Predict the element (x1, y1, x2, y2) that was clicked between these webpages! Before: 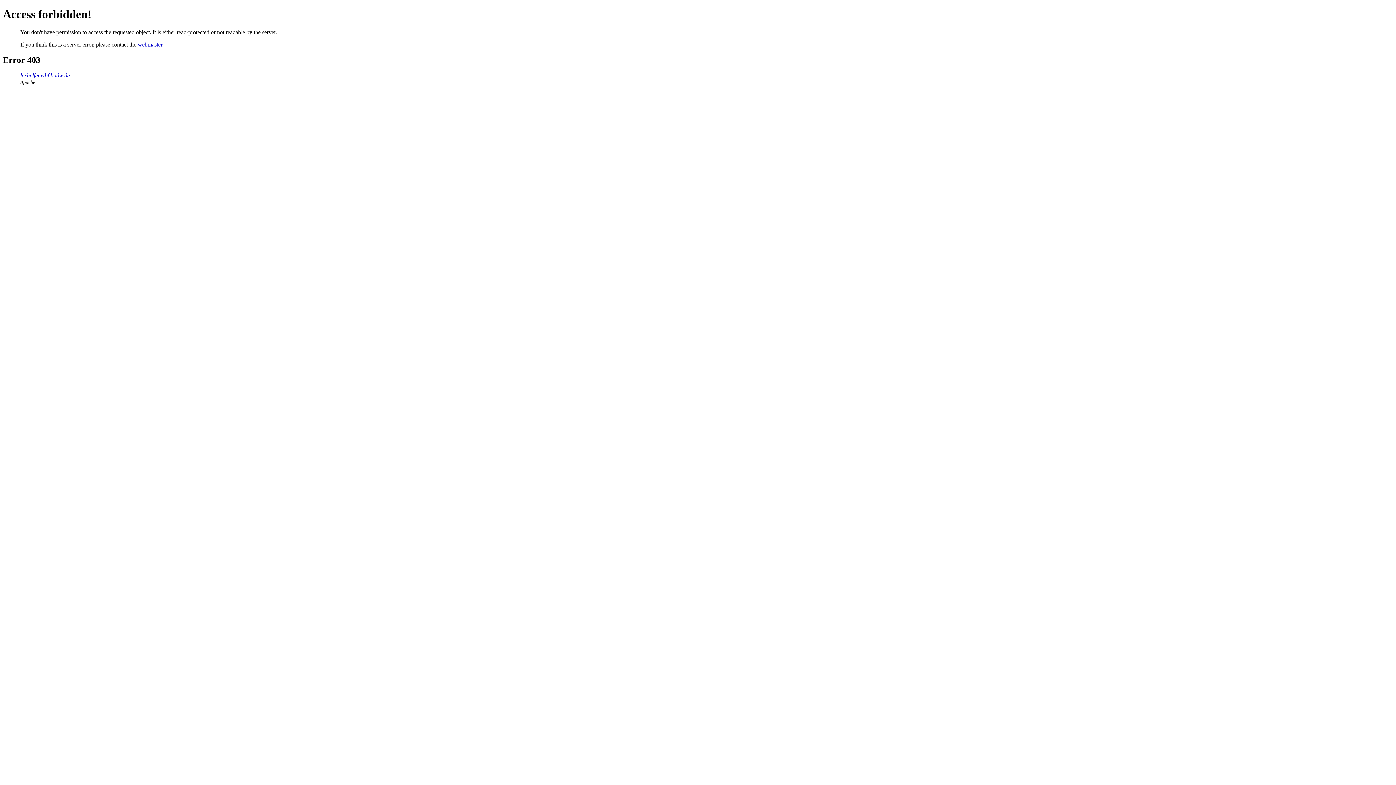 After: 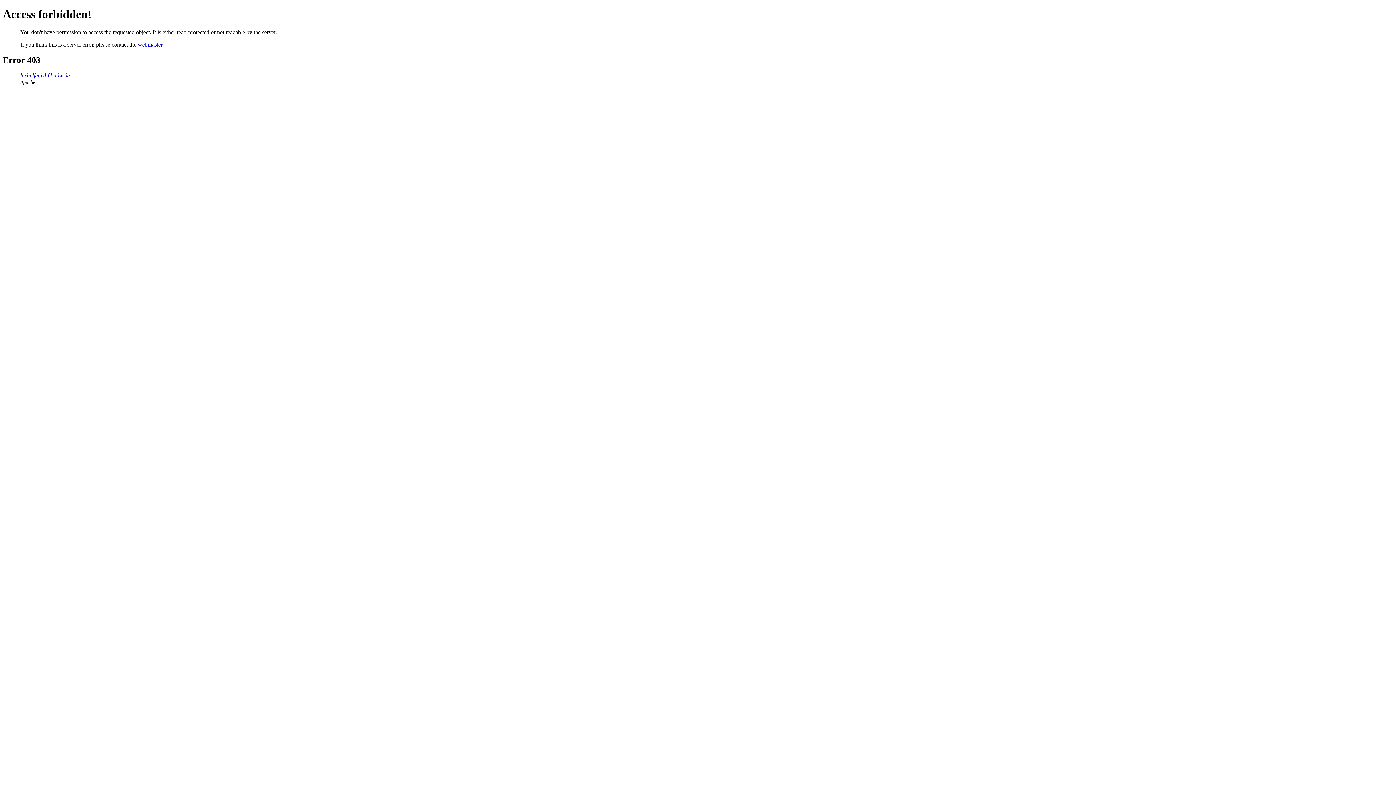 Action: label: webmaster bbox: (137, 41, 162, 47)